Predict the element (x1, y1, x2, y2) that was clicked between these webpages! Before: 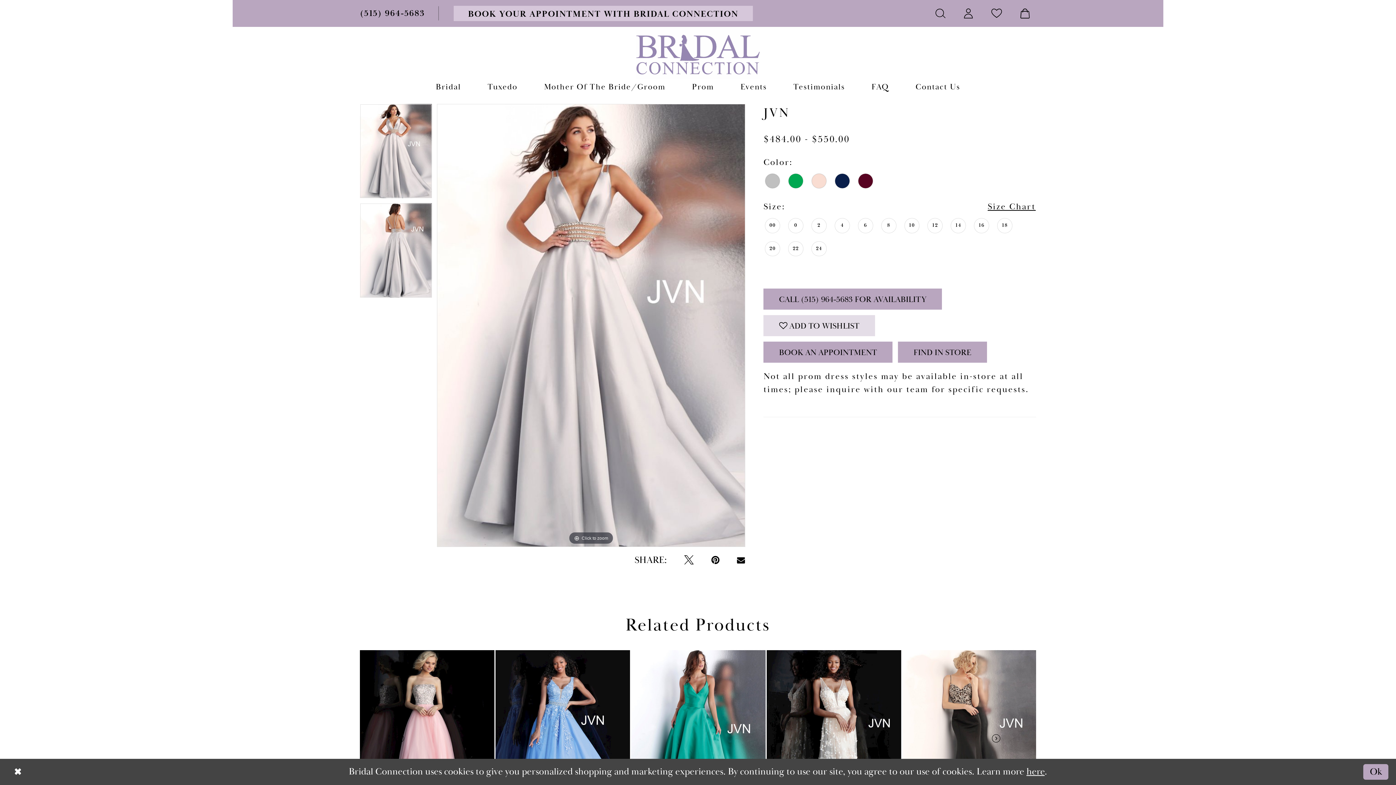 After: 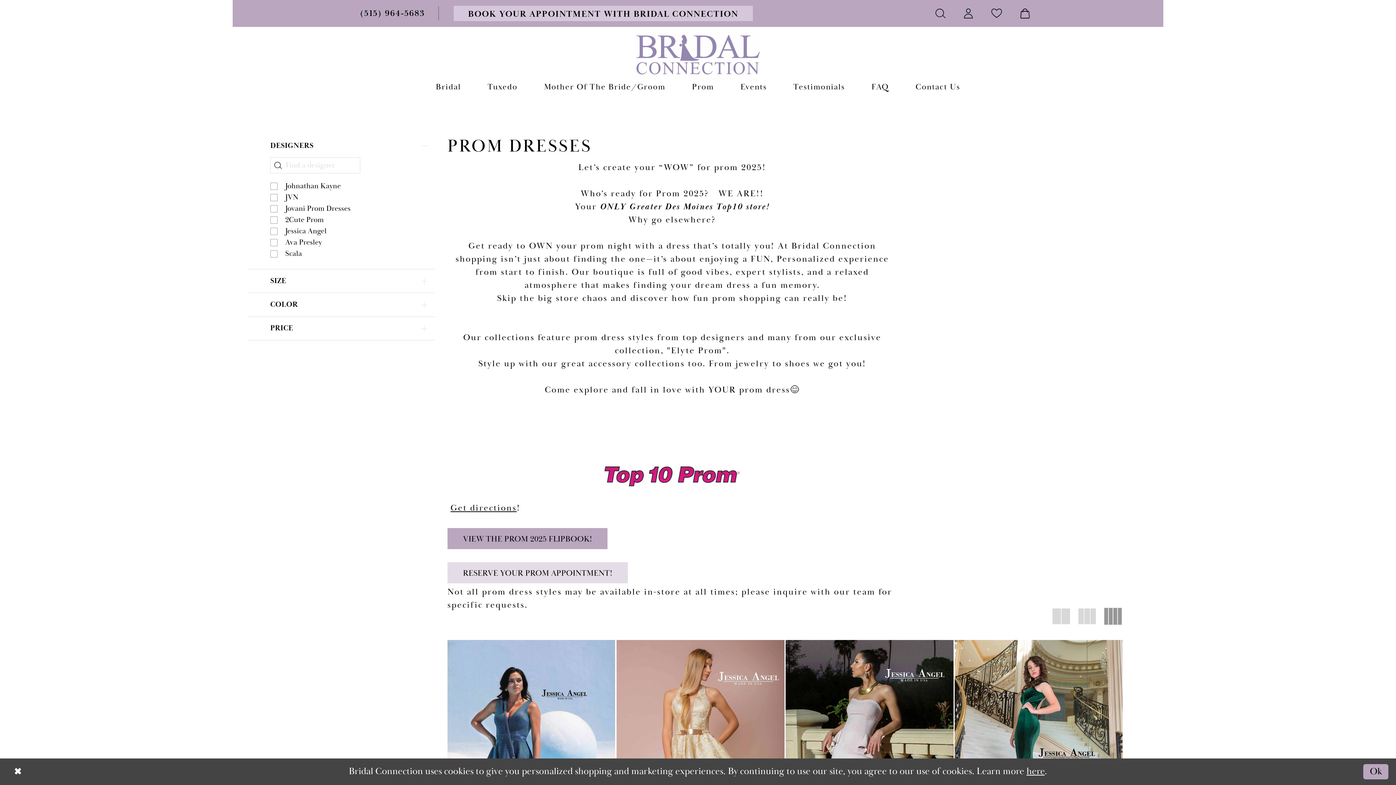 Action: bbox: (680, 79, 725, 96) label: Prom